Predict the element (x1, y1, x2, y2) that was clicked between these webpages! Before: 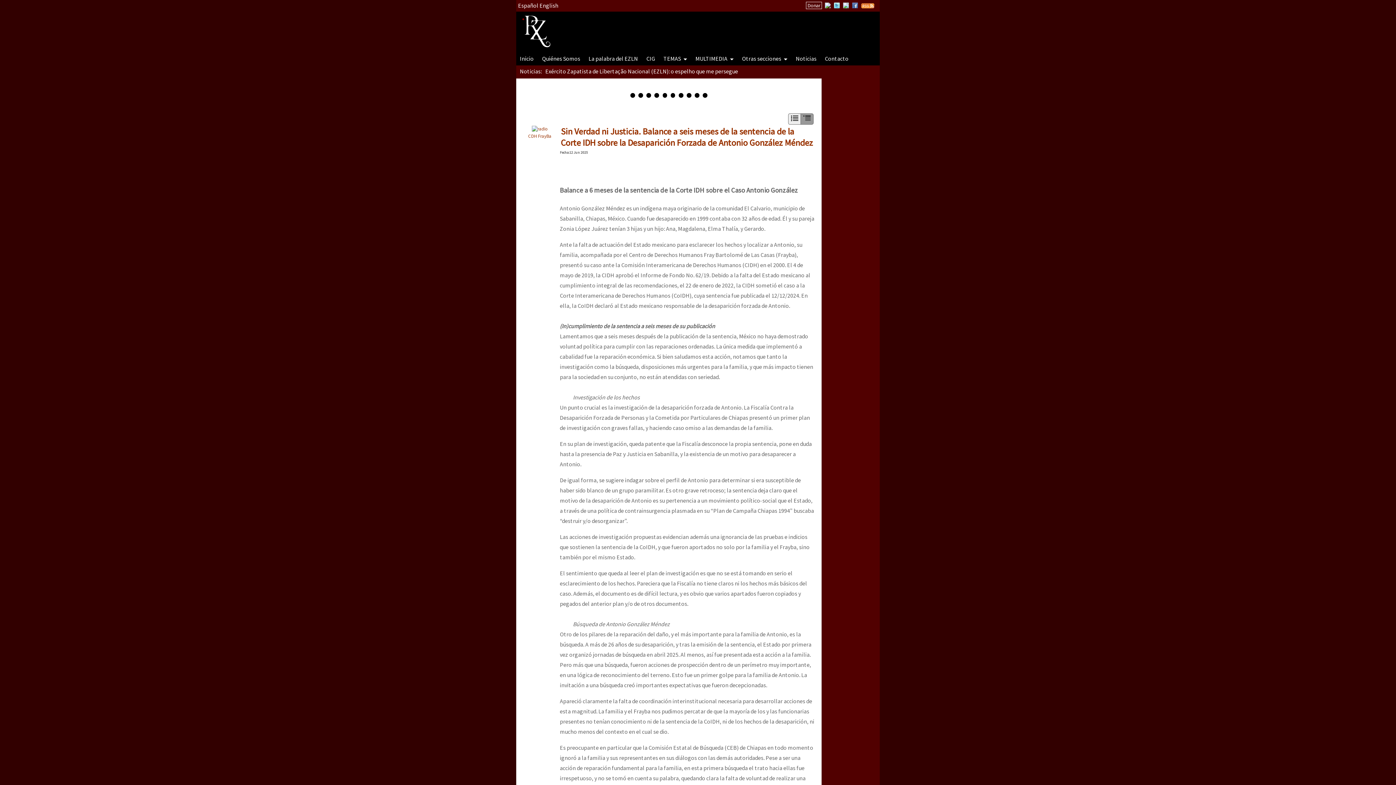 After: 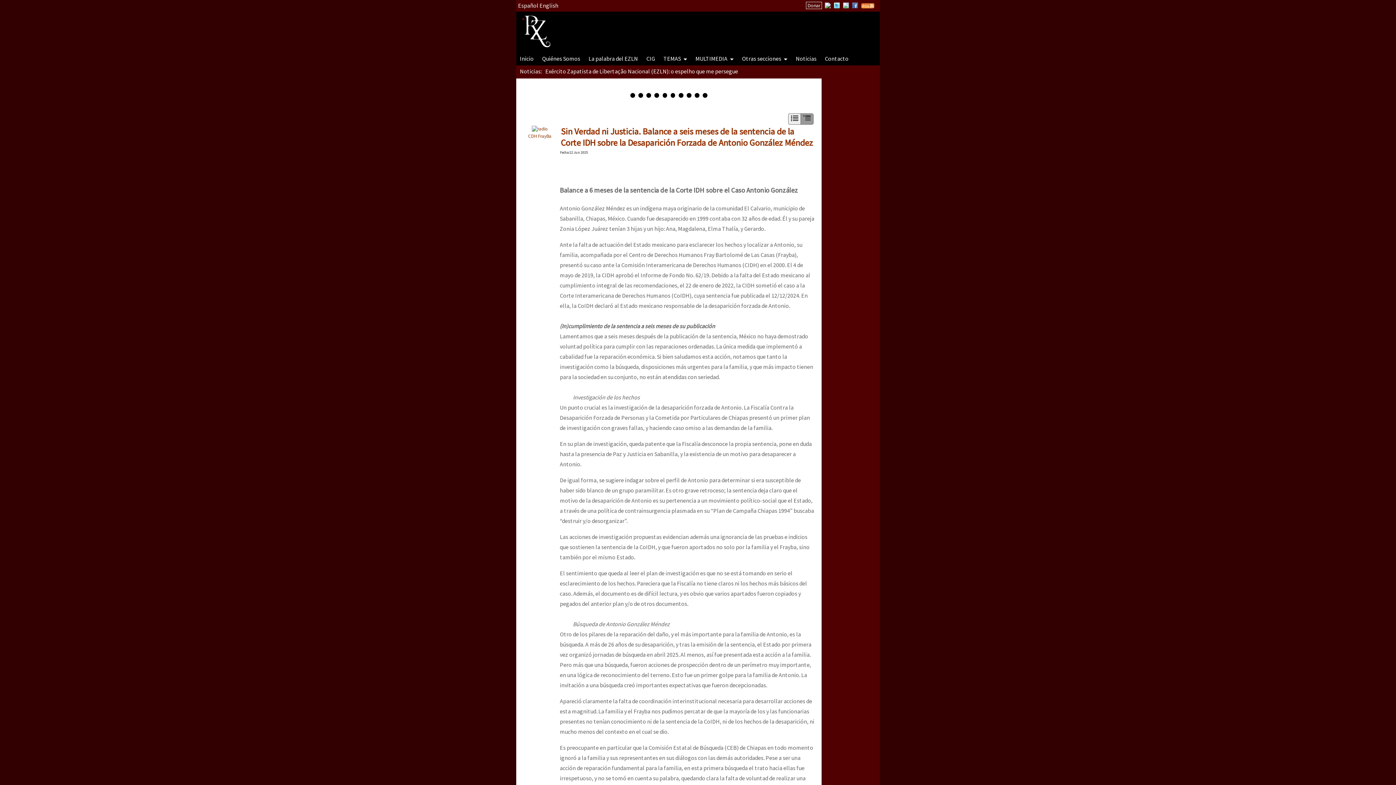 Action: bbox: (695, 54, 733, 62) label: MULTIMEDIA 